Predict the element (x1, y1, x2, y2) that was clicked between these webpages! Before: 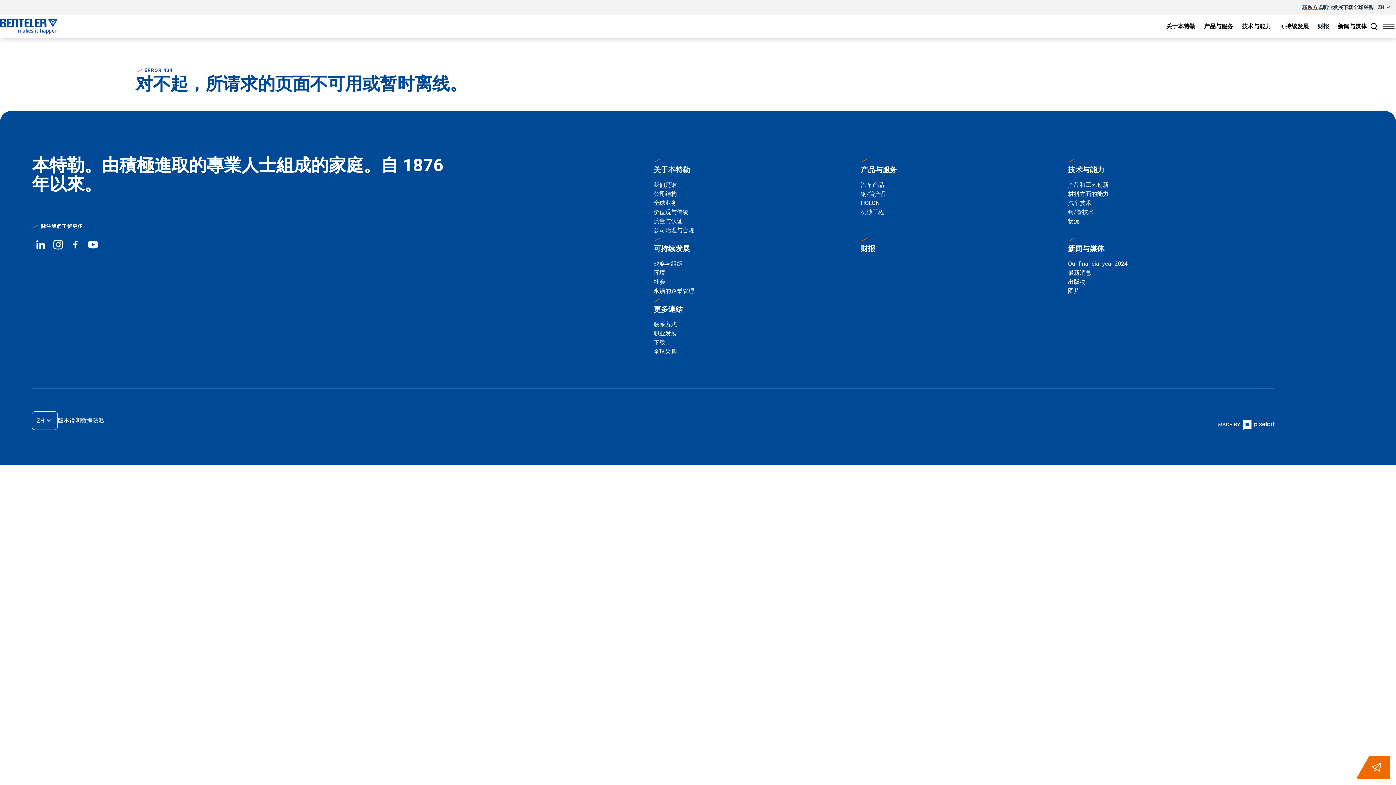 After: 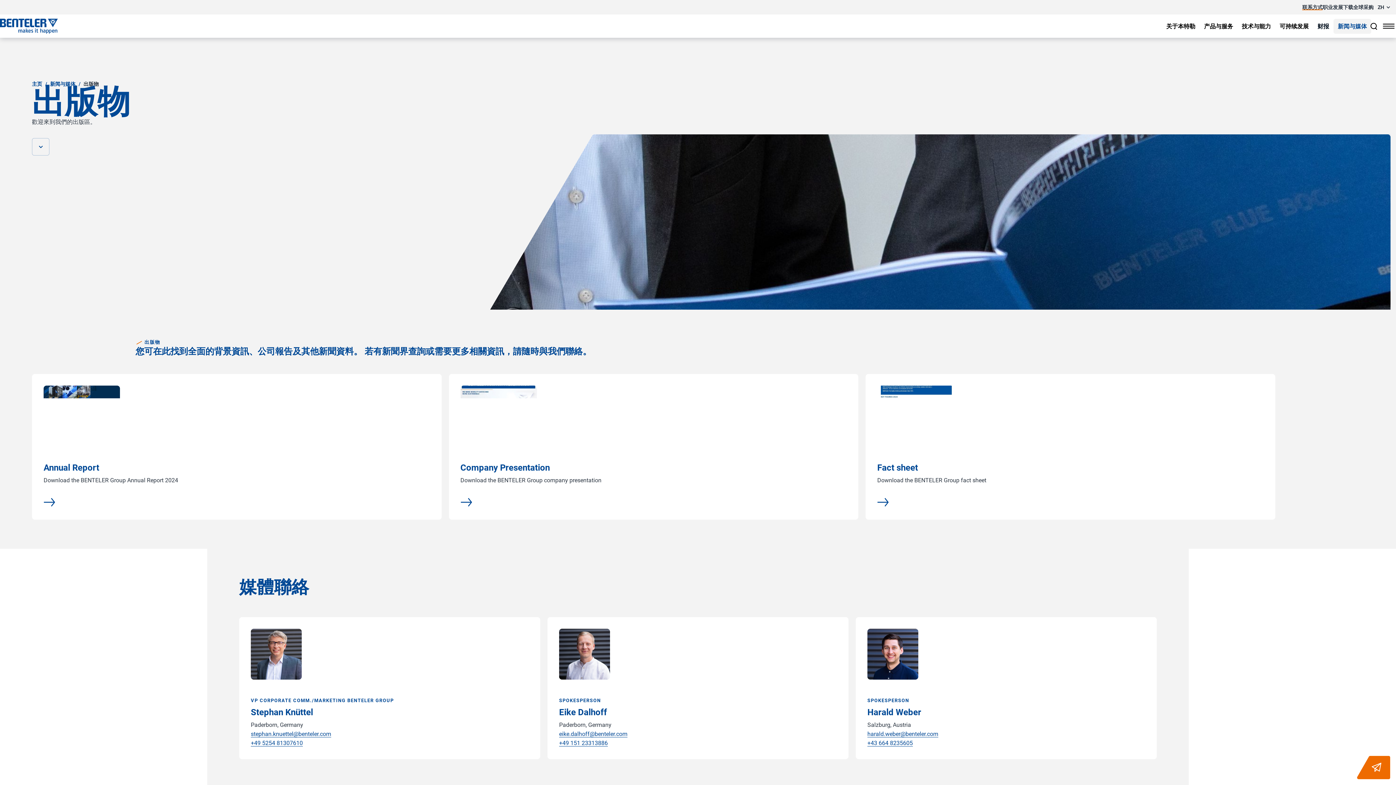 Action: label: 出版物 bbox: (1068, 278, 1085, 285)